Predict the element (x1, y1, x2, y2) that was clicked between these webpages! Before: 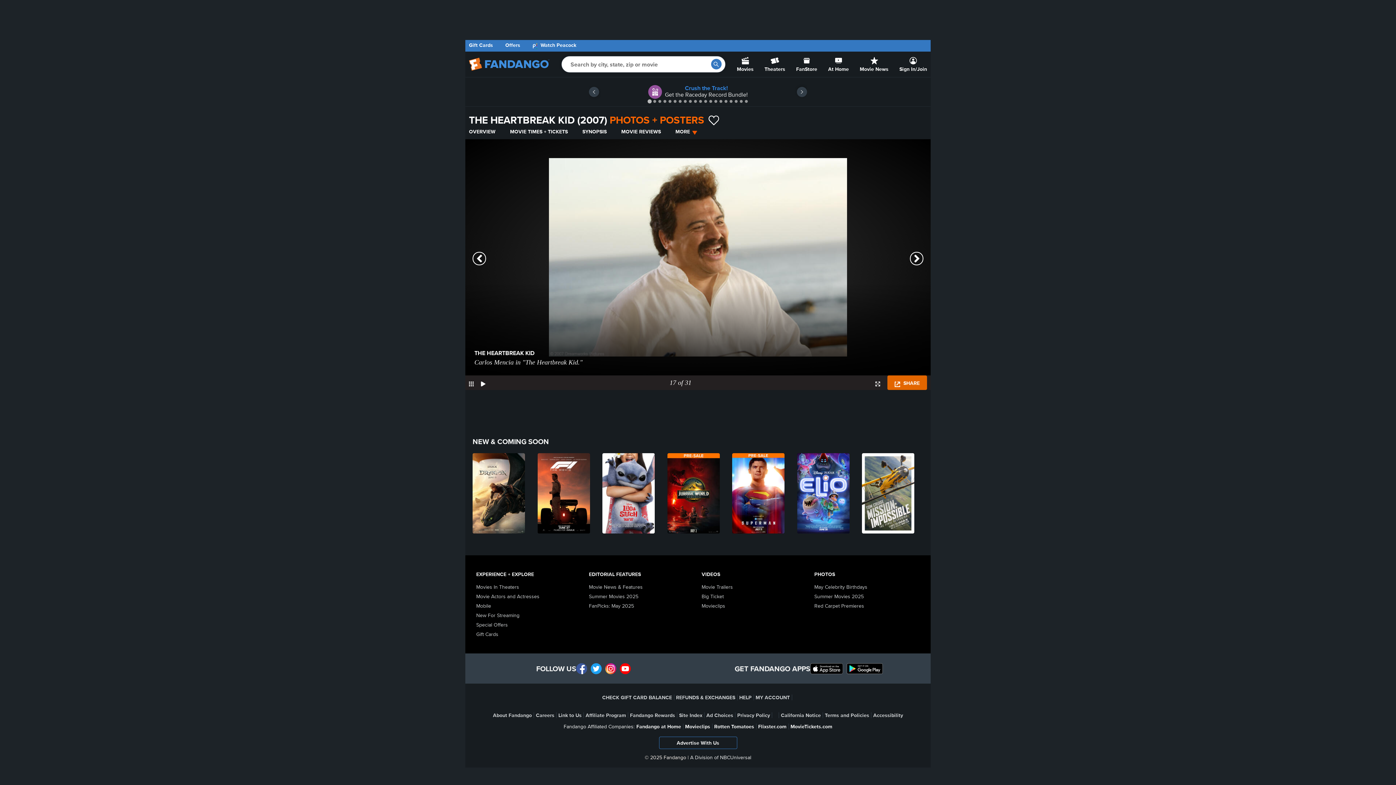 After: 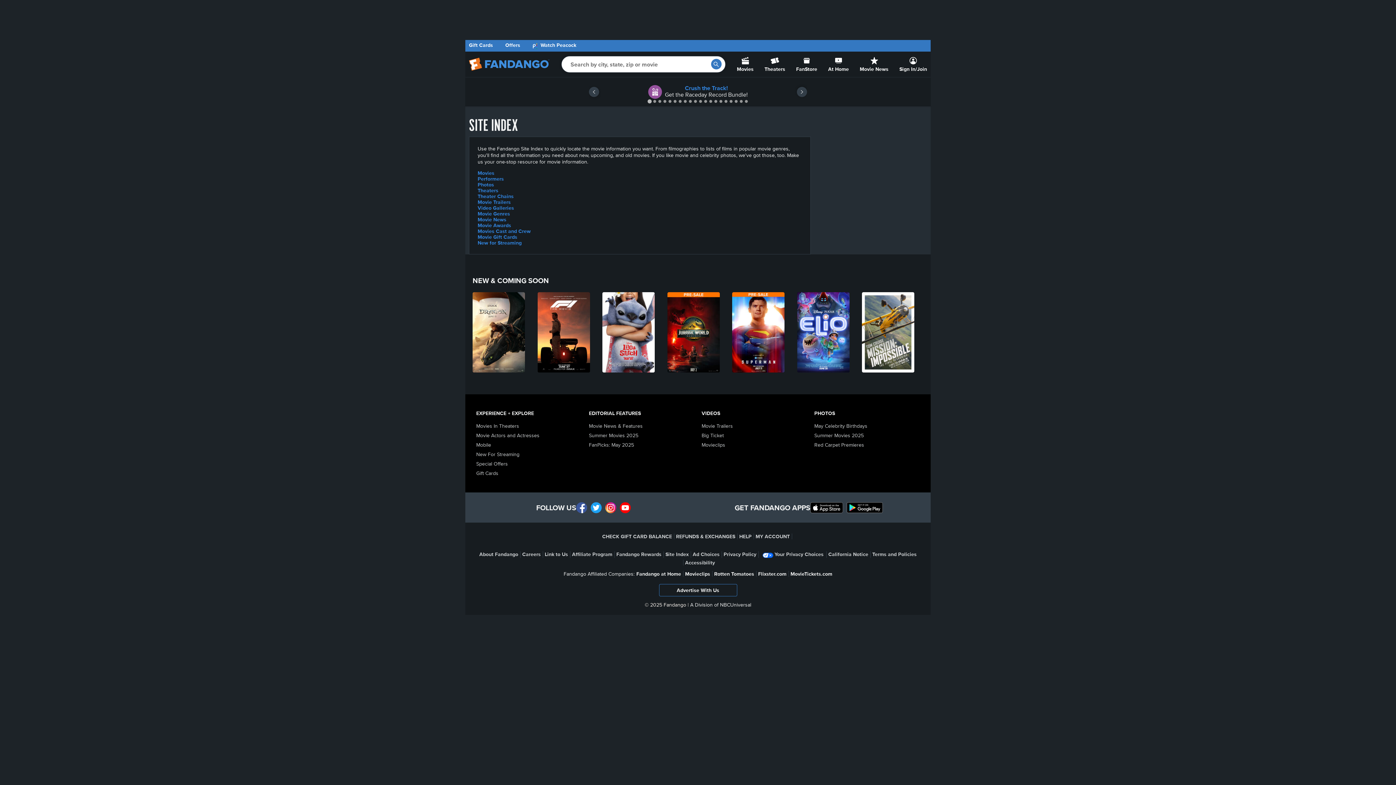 Action: label: Site Index bbox: (679, 712, 702, 719)